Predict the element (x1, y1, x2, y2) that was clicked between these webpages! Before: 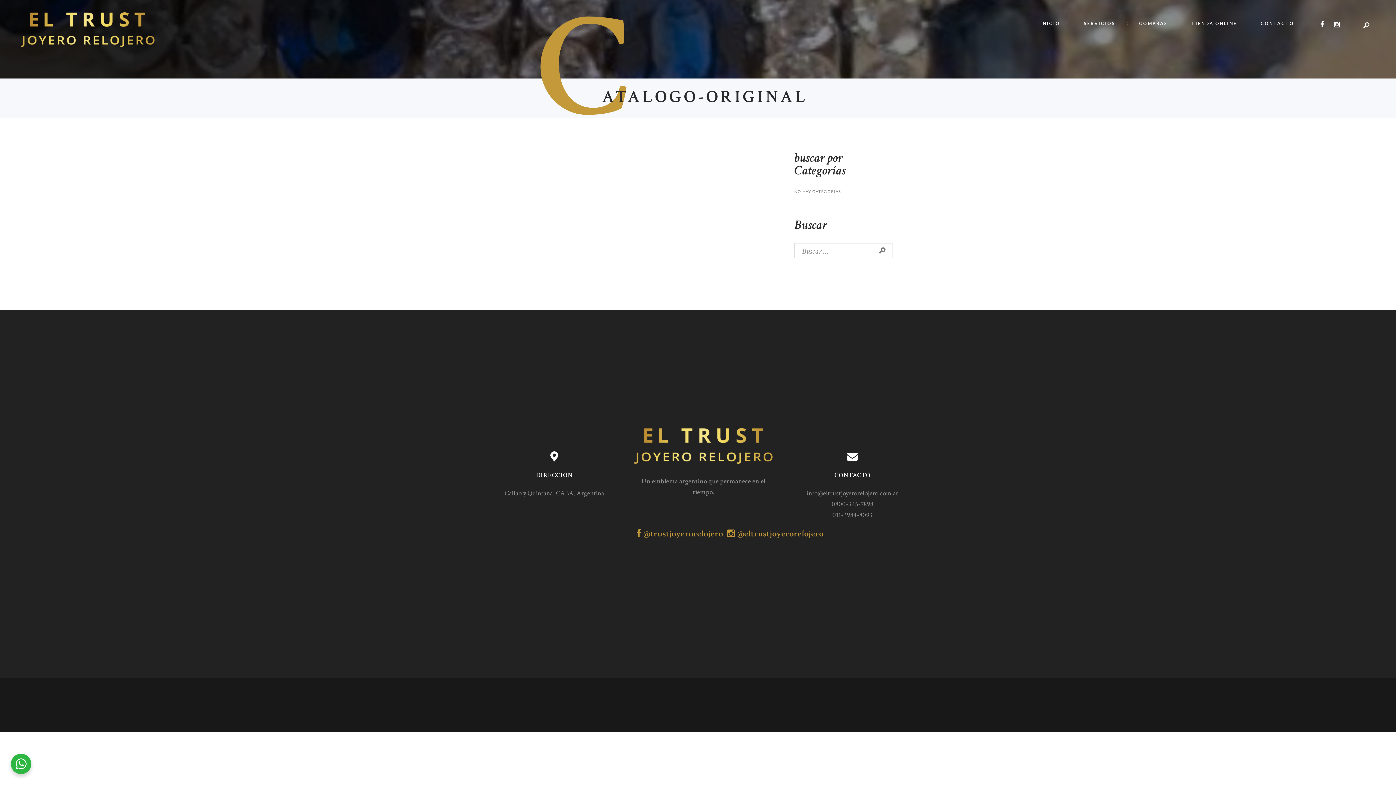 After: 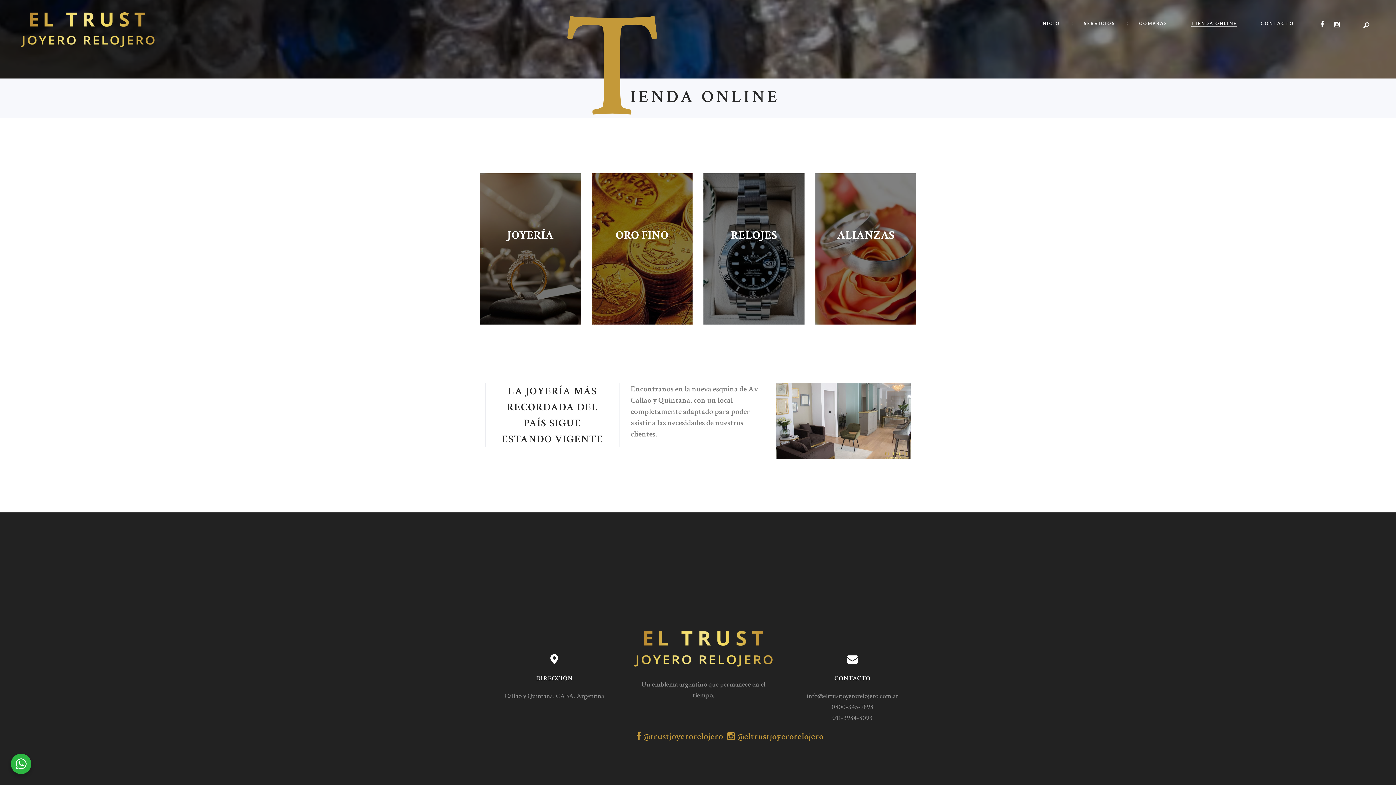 Action: bbox: (1179, 20, 1249, 27) label: TIENDA ONLINE